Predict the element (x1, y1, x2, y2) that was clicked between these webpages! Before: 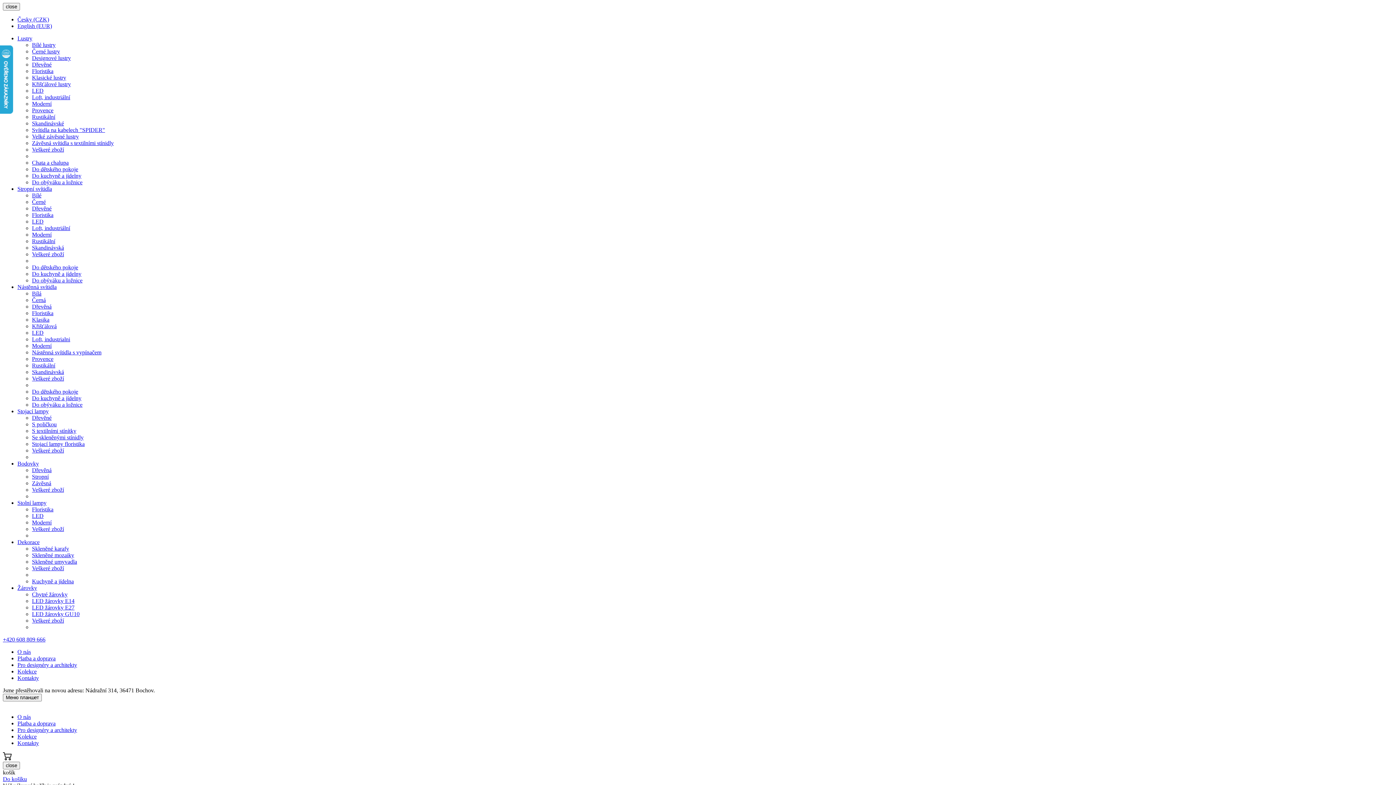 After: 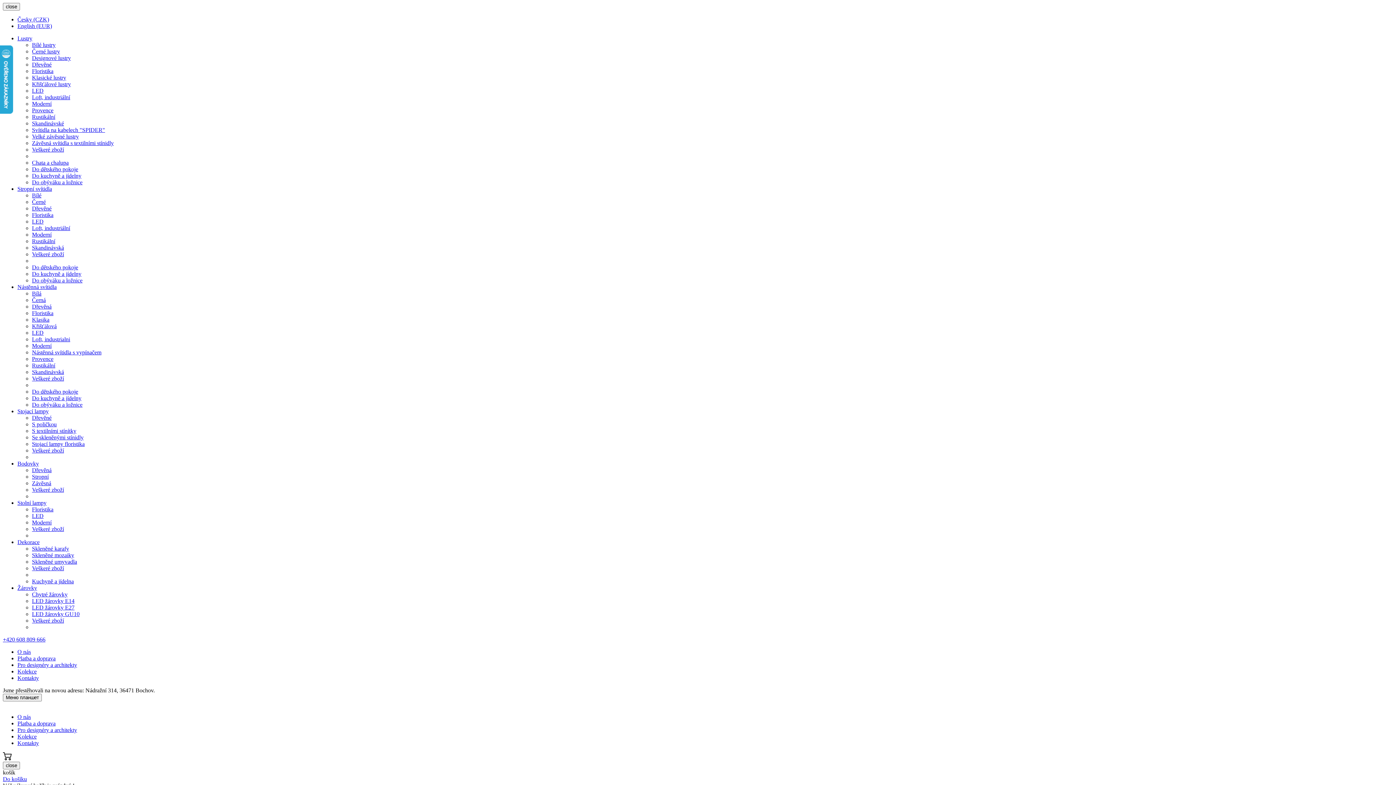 Action: bbox: (17, 539, 39, 545) label: Dekorace